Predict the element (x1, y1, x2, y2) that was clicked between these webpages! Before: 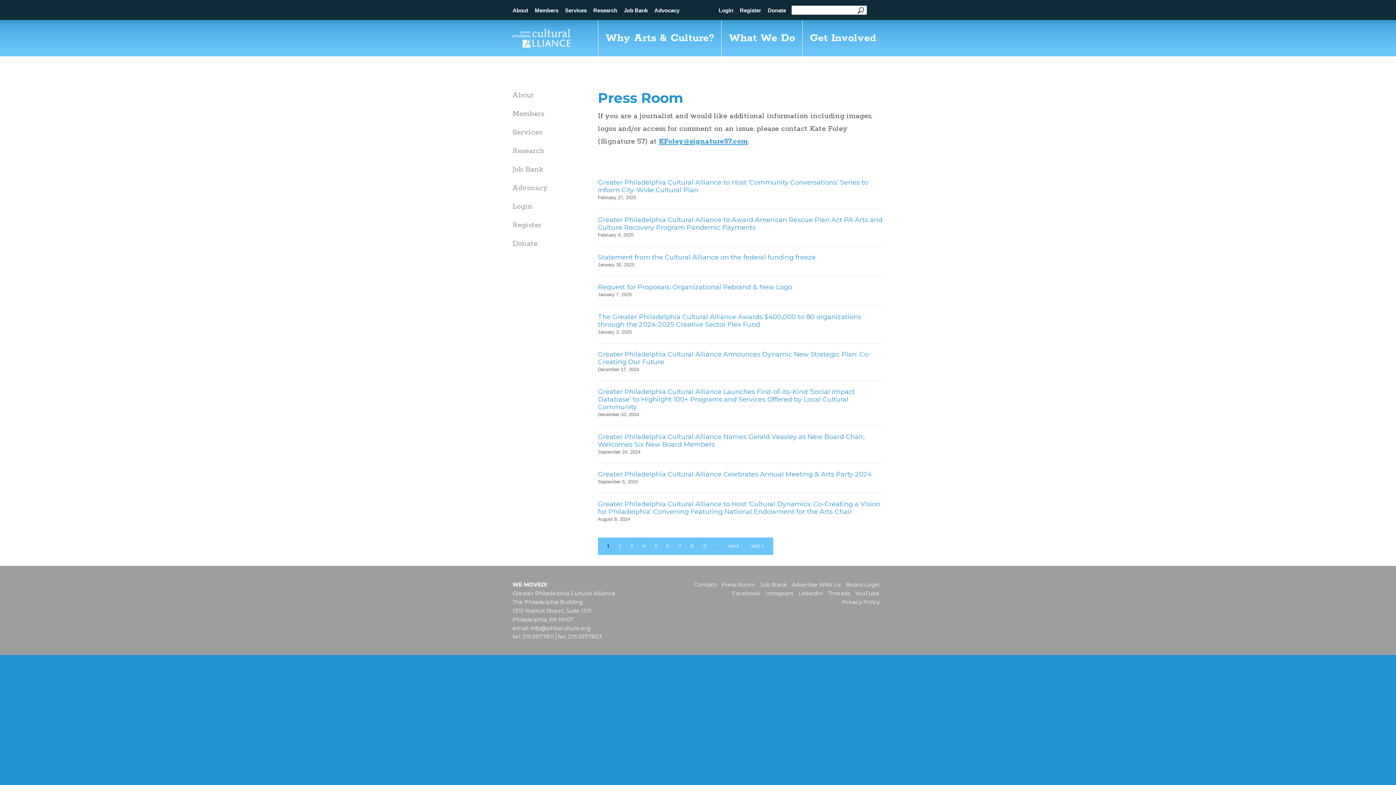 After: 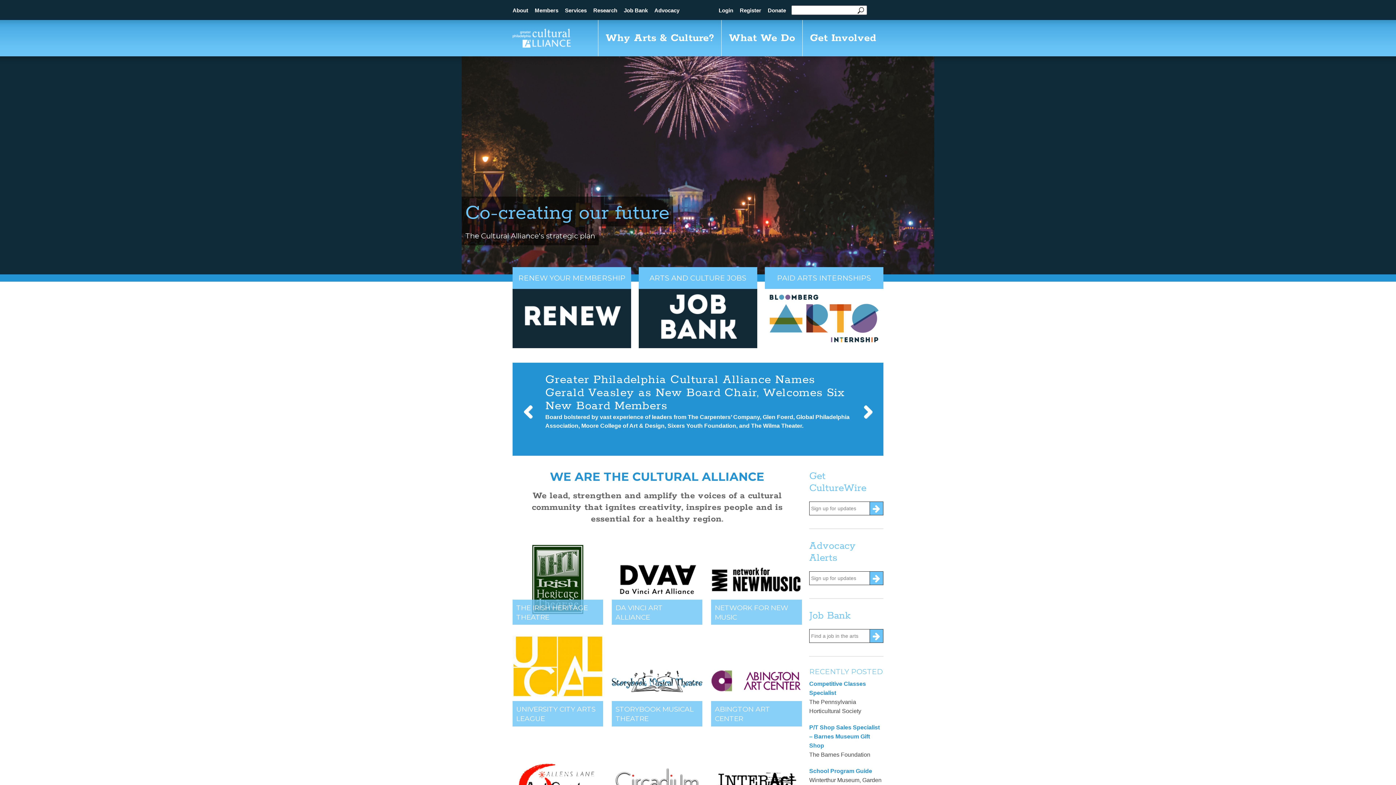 Action: bbox: (512, 42, 570, 47)